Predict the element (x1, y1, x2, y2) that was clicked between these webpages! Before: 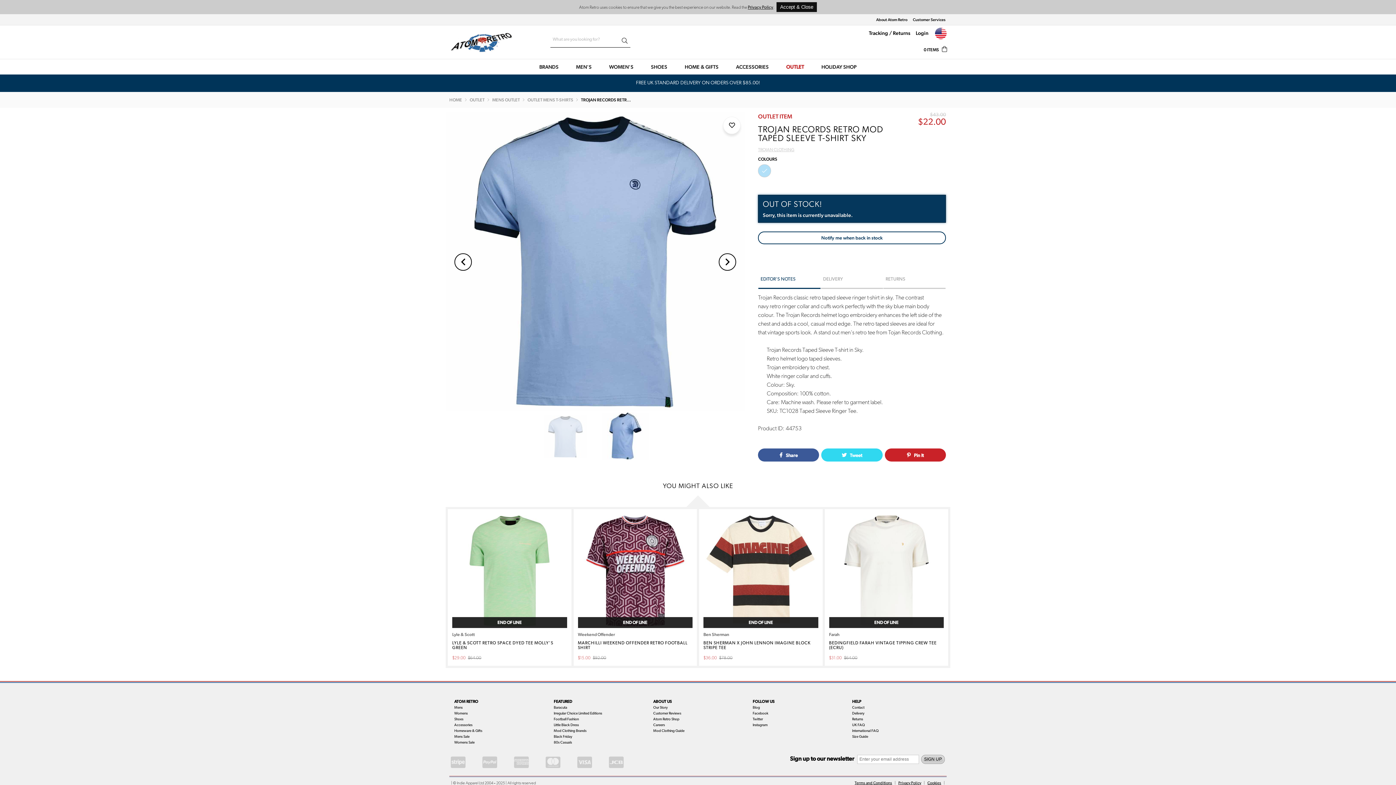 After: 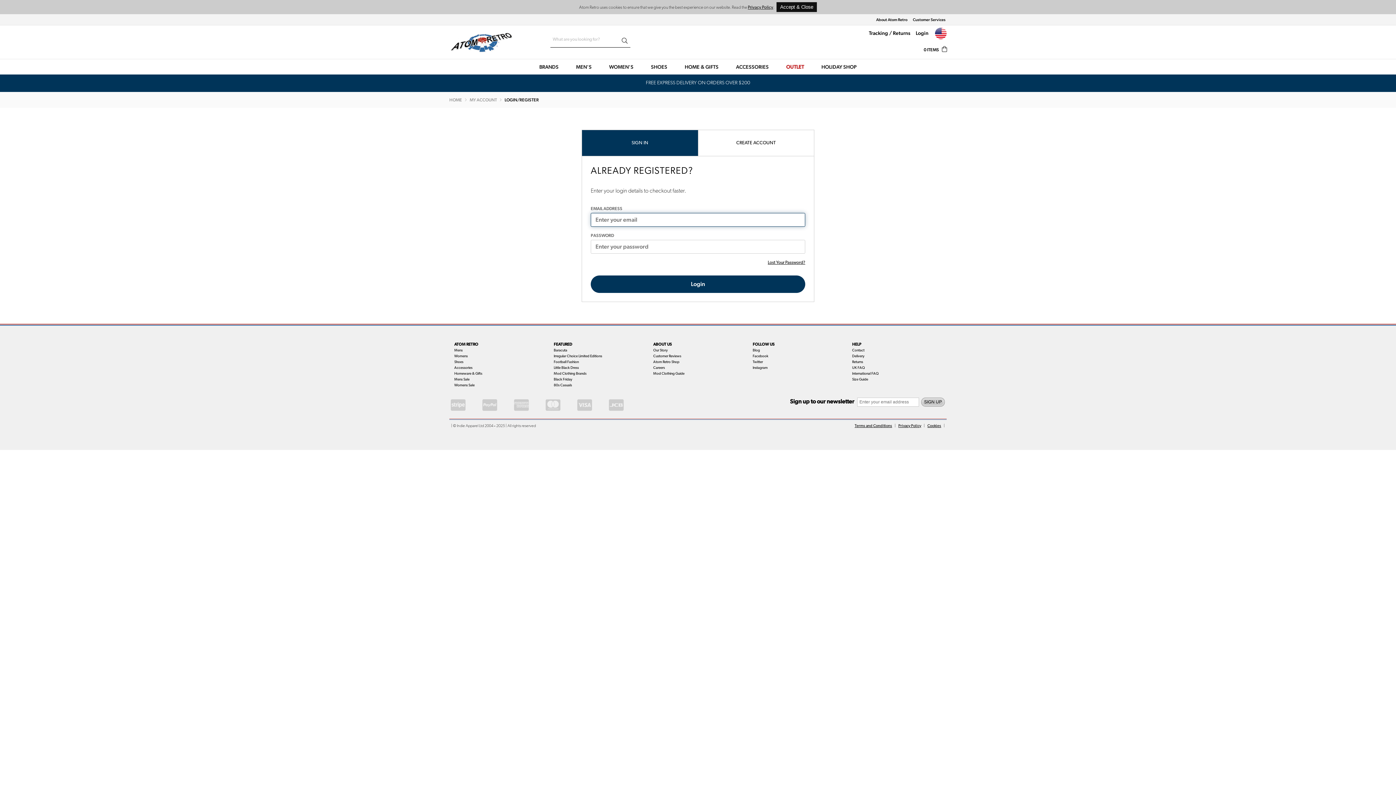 Action: bbox: (916, 30, 933, 36) label: Login